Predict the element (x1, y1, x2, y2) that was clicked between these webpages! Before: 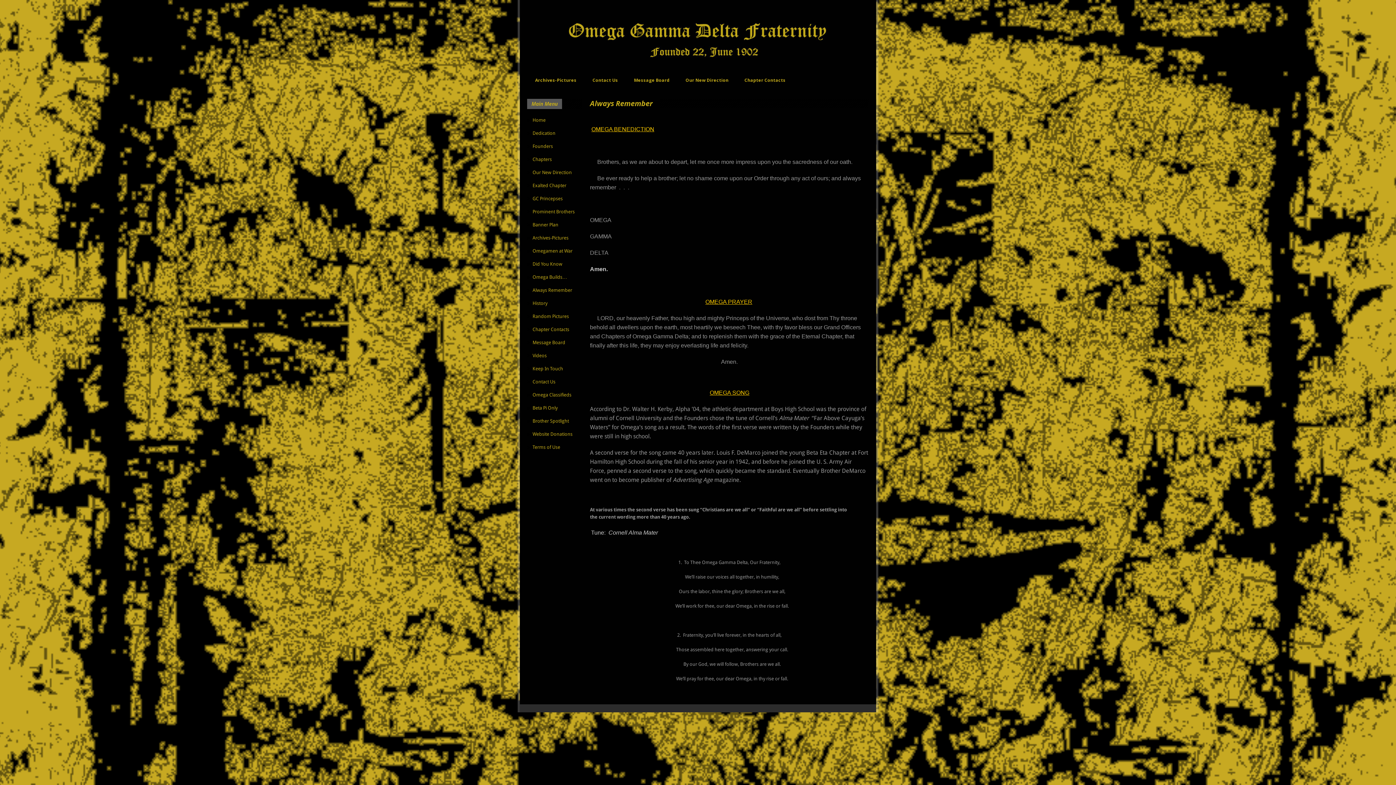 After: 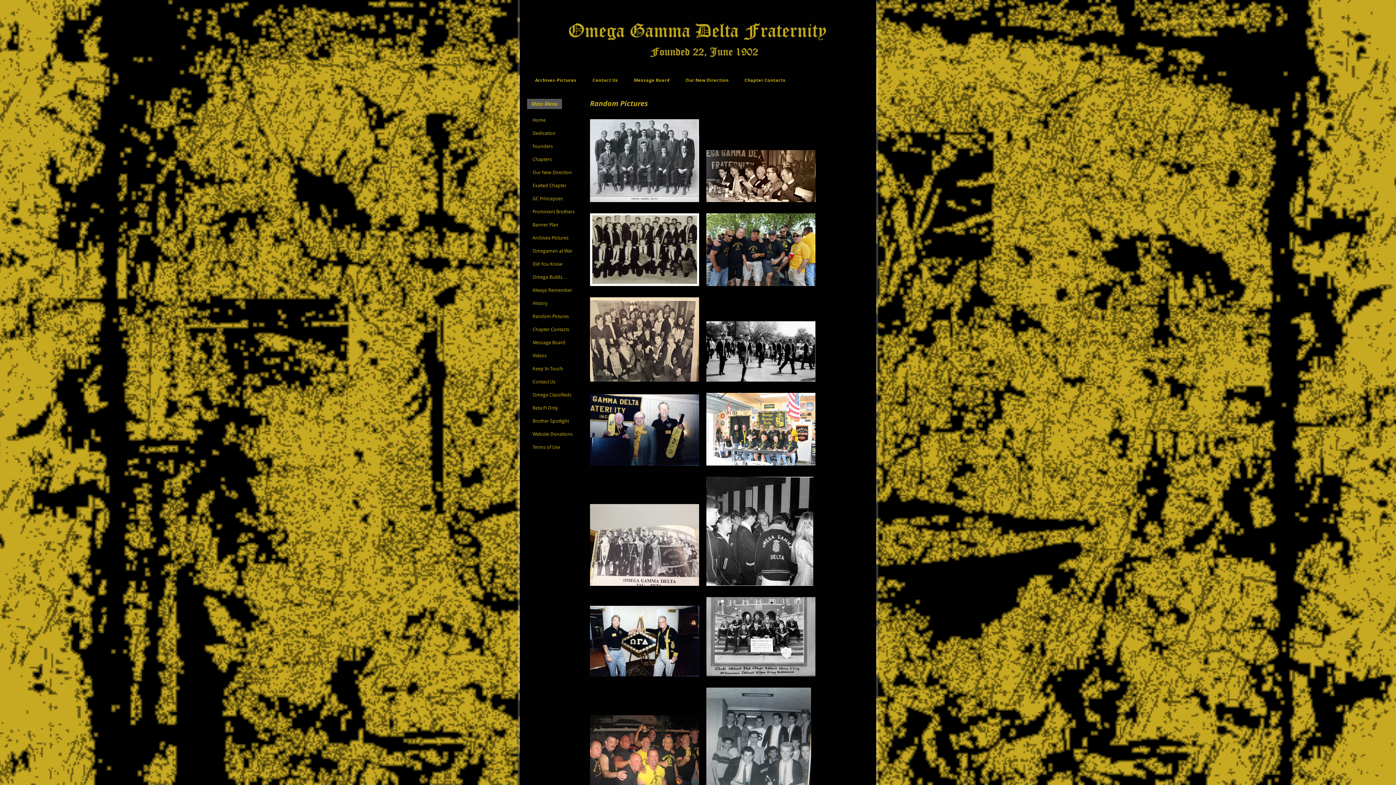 Action: label: Random Pictures bbox: (532, 313, 569, 319)